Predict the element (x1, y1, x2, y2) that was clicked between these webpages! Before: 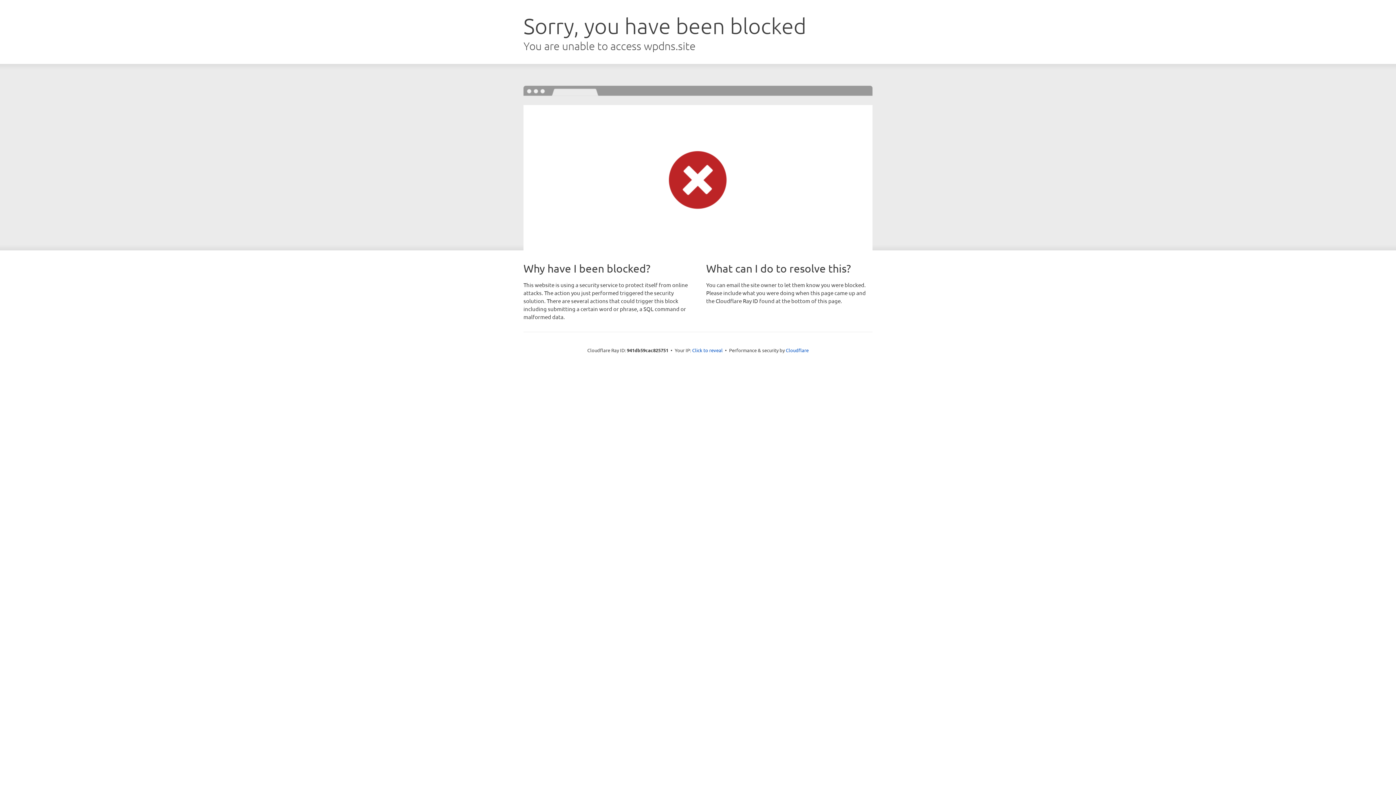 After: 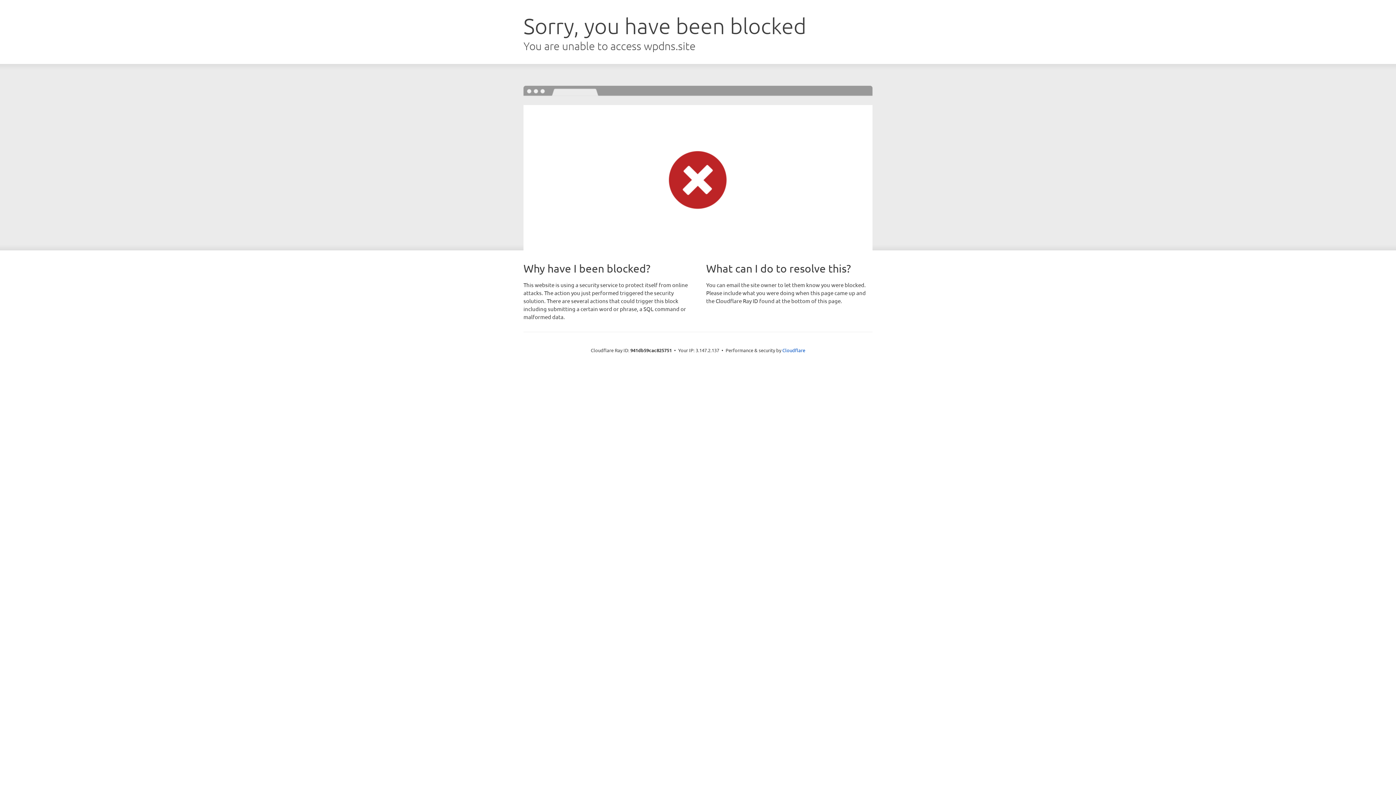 Action: label: Click to reveal bbox: (692, 346, 722, 353)